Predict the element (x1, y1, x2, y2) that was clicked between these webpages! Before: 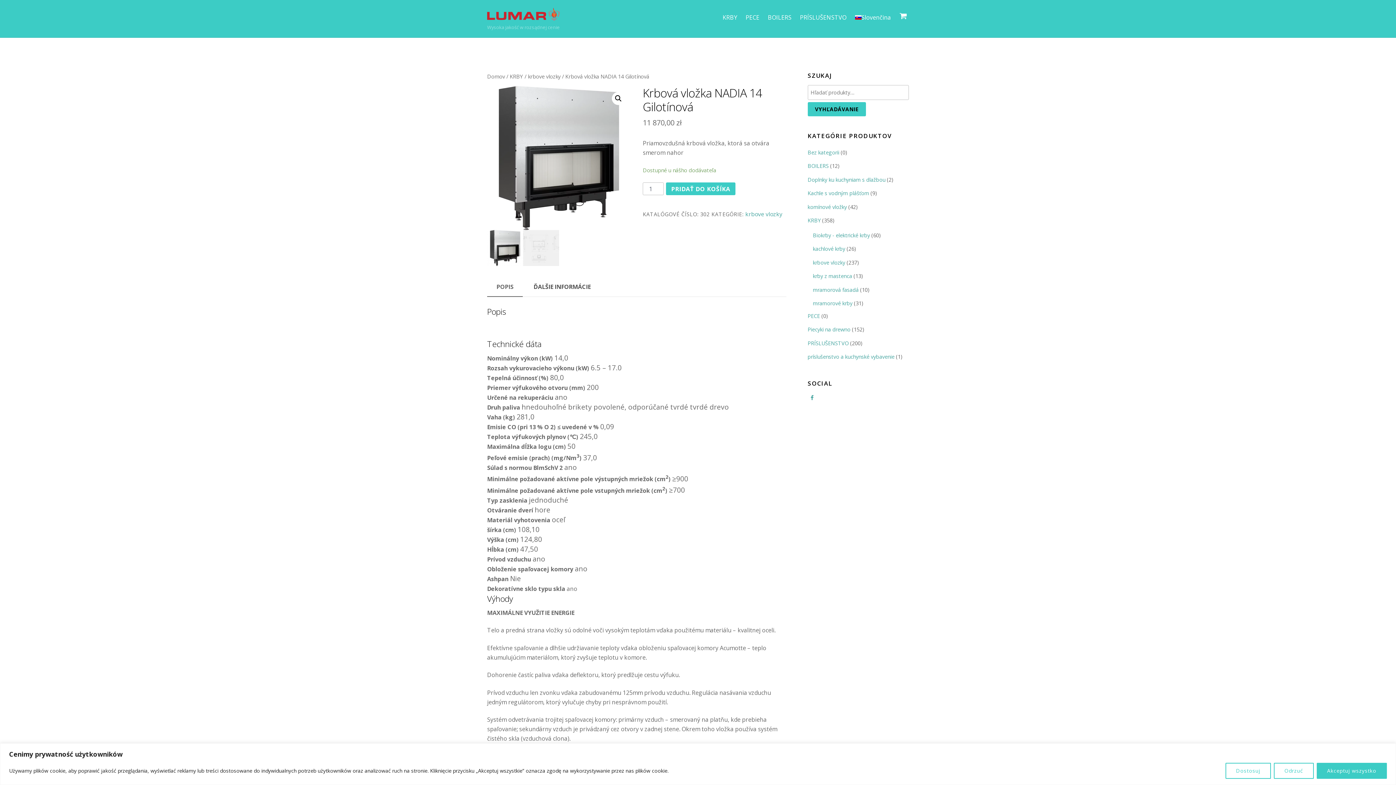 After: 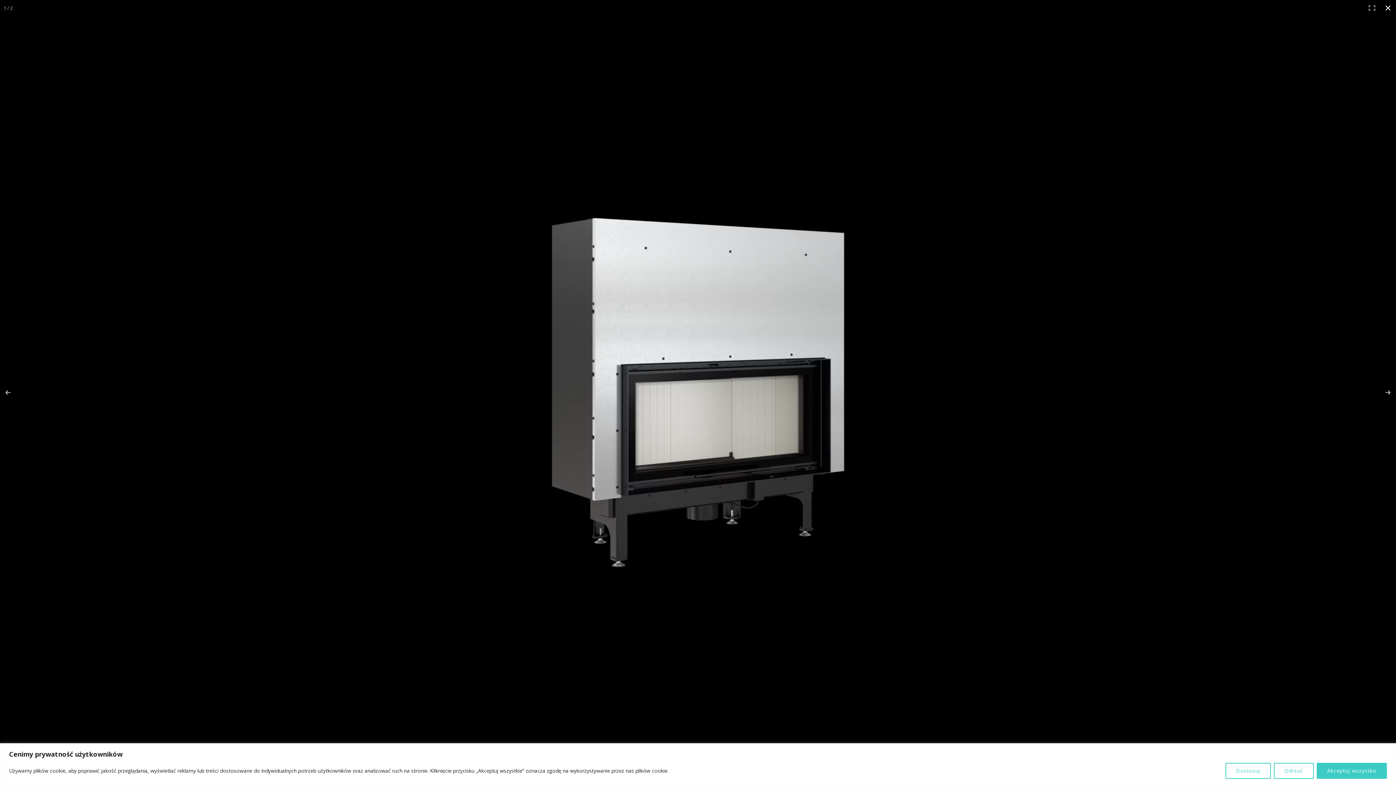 Action: bbox: (612, 92, 625, 105)